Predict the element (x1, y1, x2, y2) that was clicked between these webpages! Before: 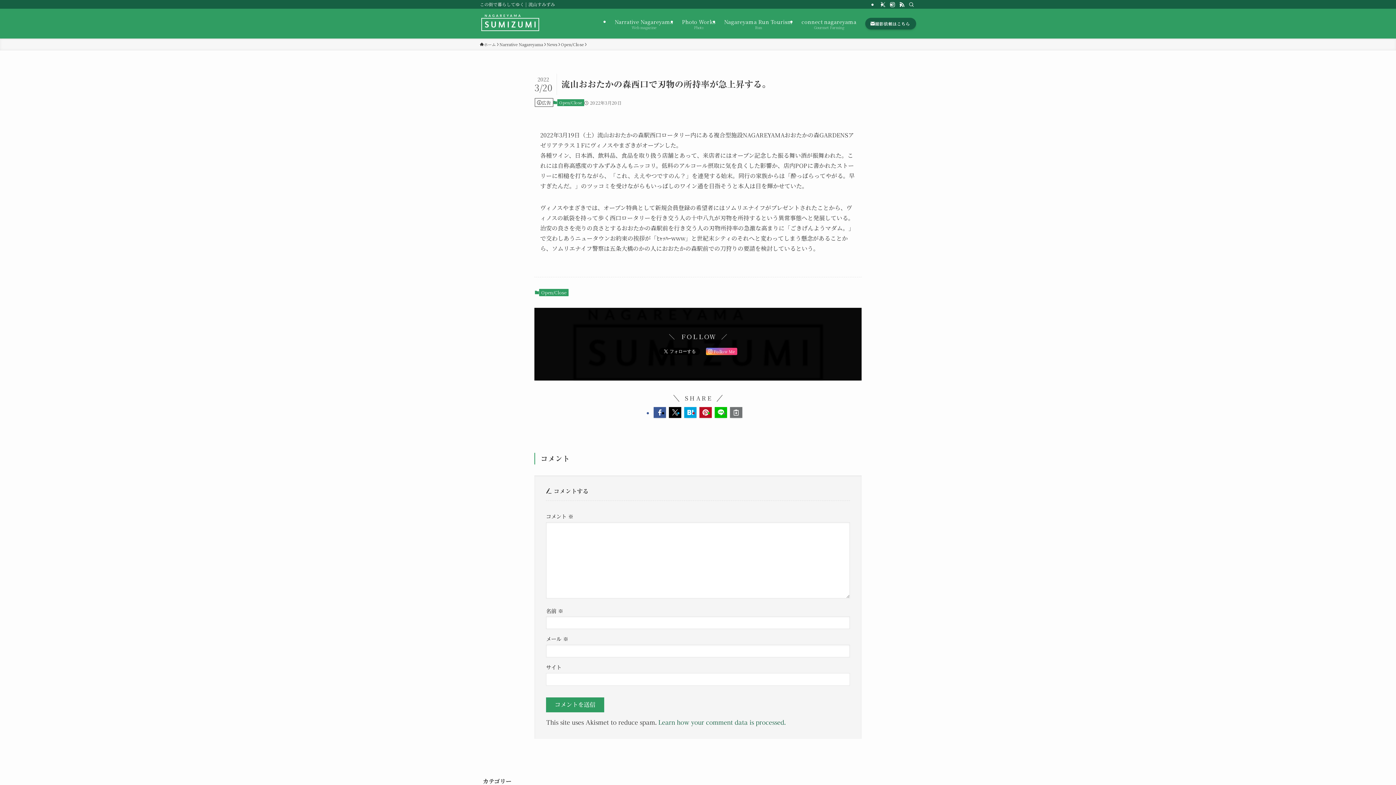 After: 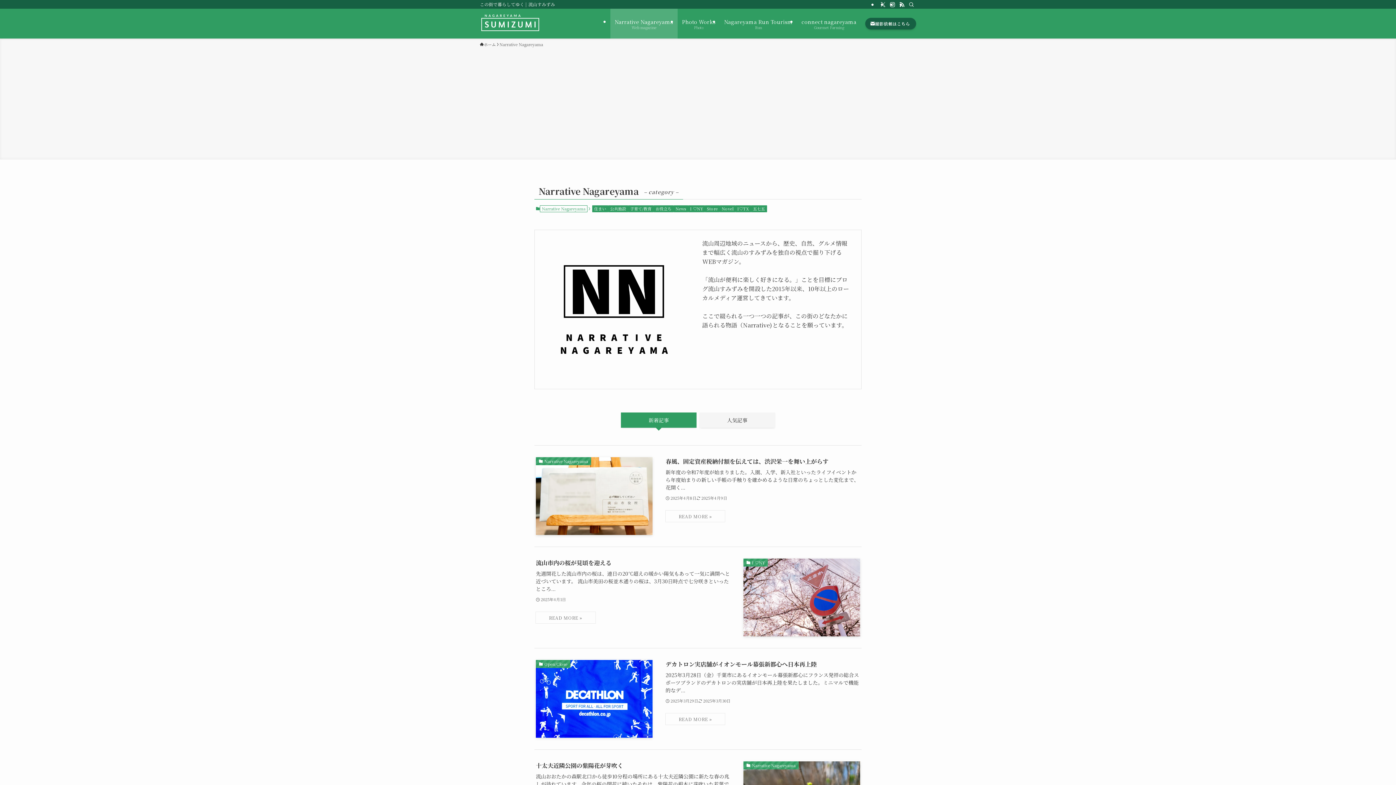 Action: label: Narrative Nagareyama
Web magazine bbox: (610, 8, 677, 38)